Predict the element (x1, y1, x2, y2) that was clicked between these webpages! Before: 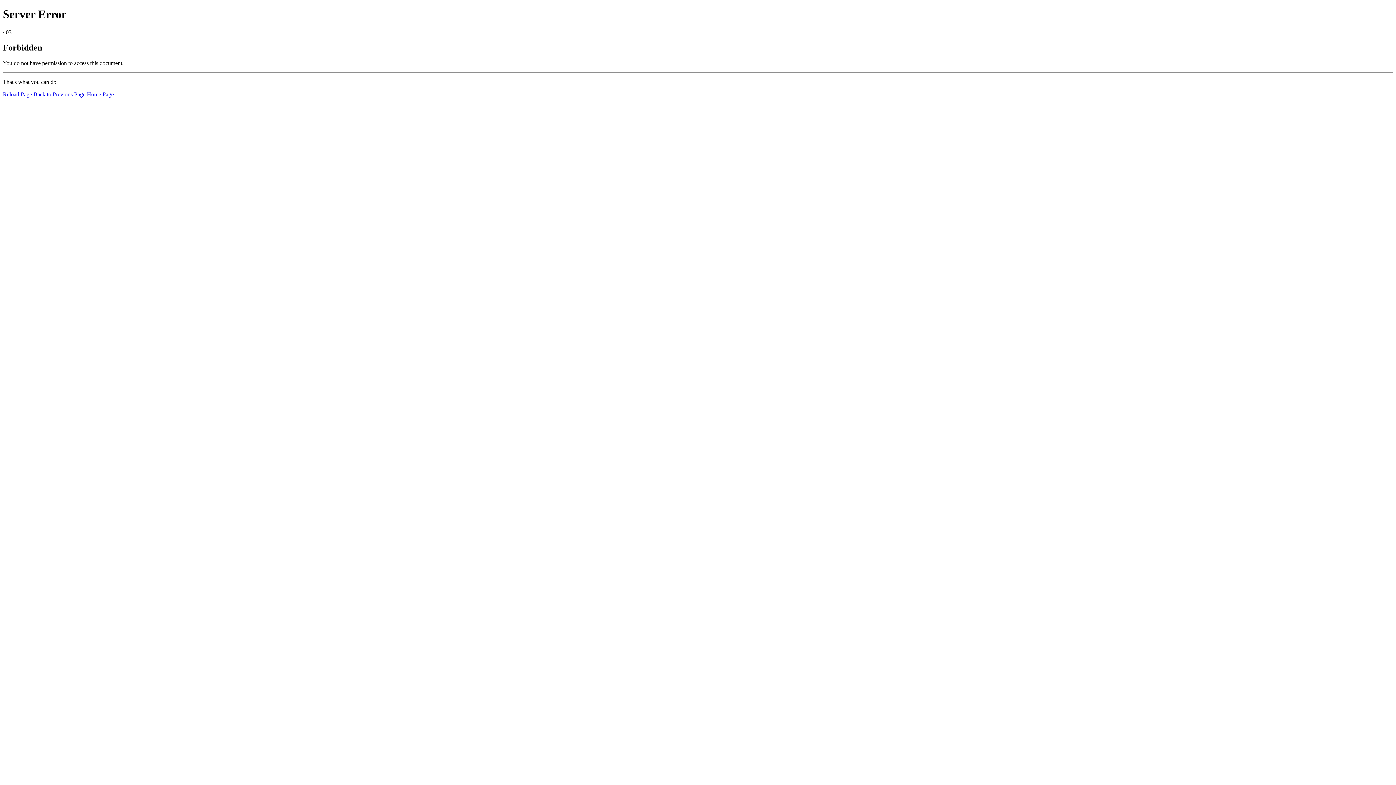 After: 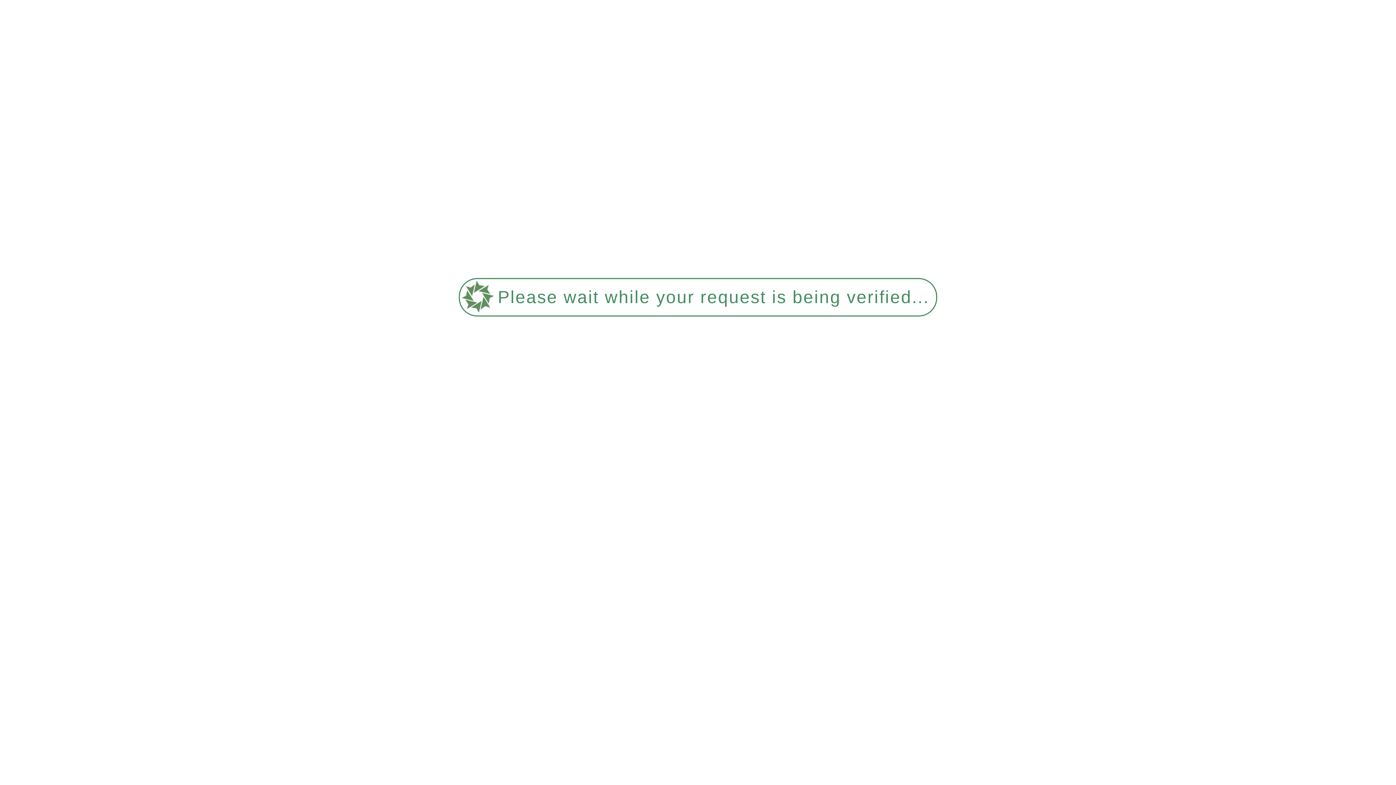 Action: bbox: (86, 91, 113, 97) label: Home Page